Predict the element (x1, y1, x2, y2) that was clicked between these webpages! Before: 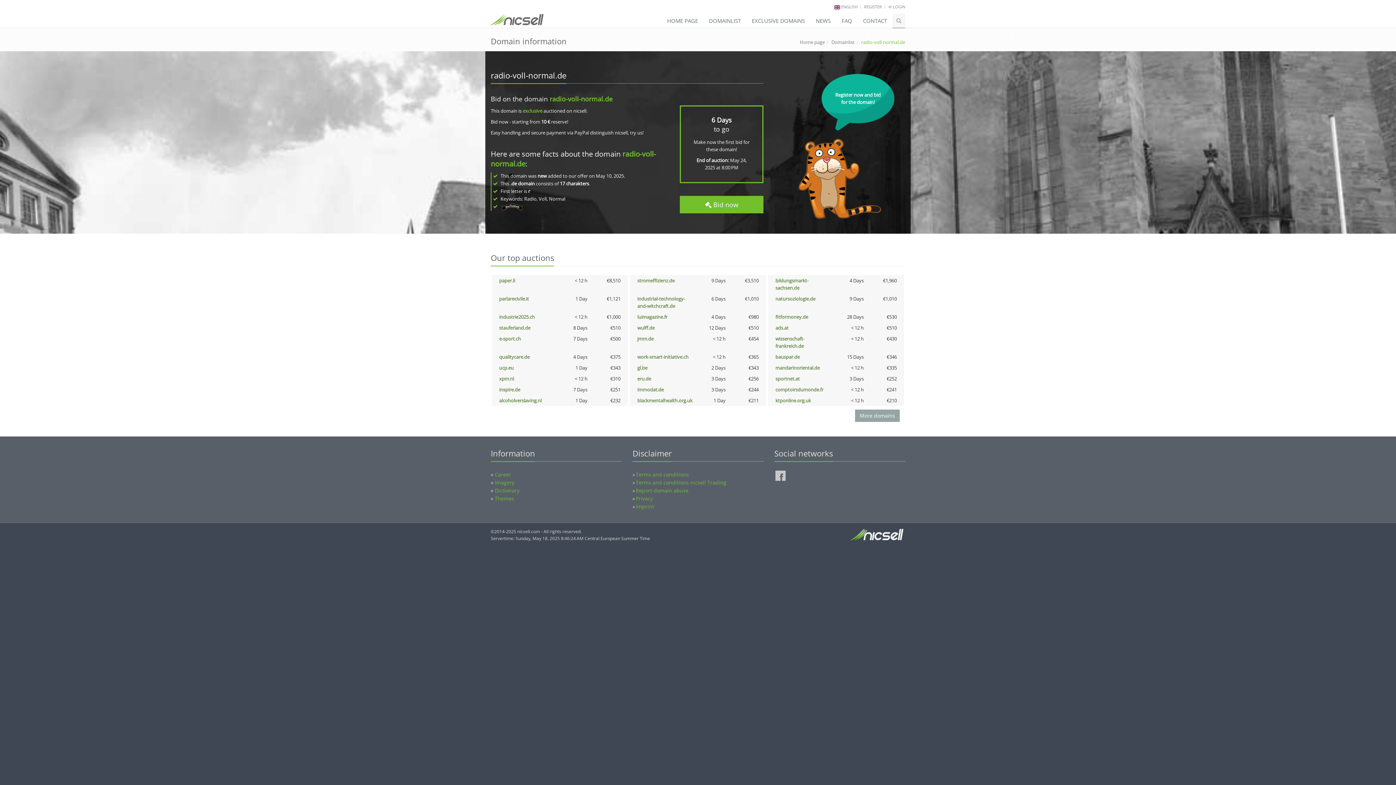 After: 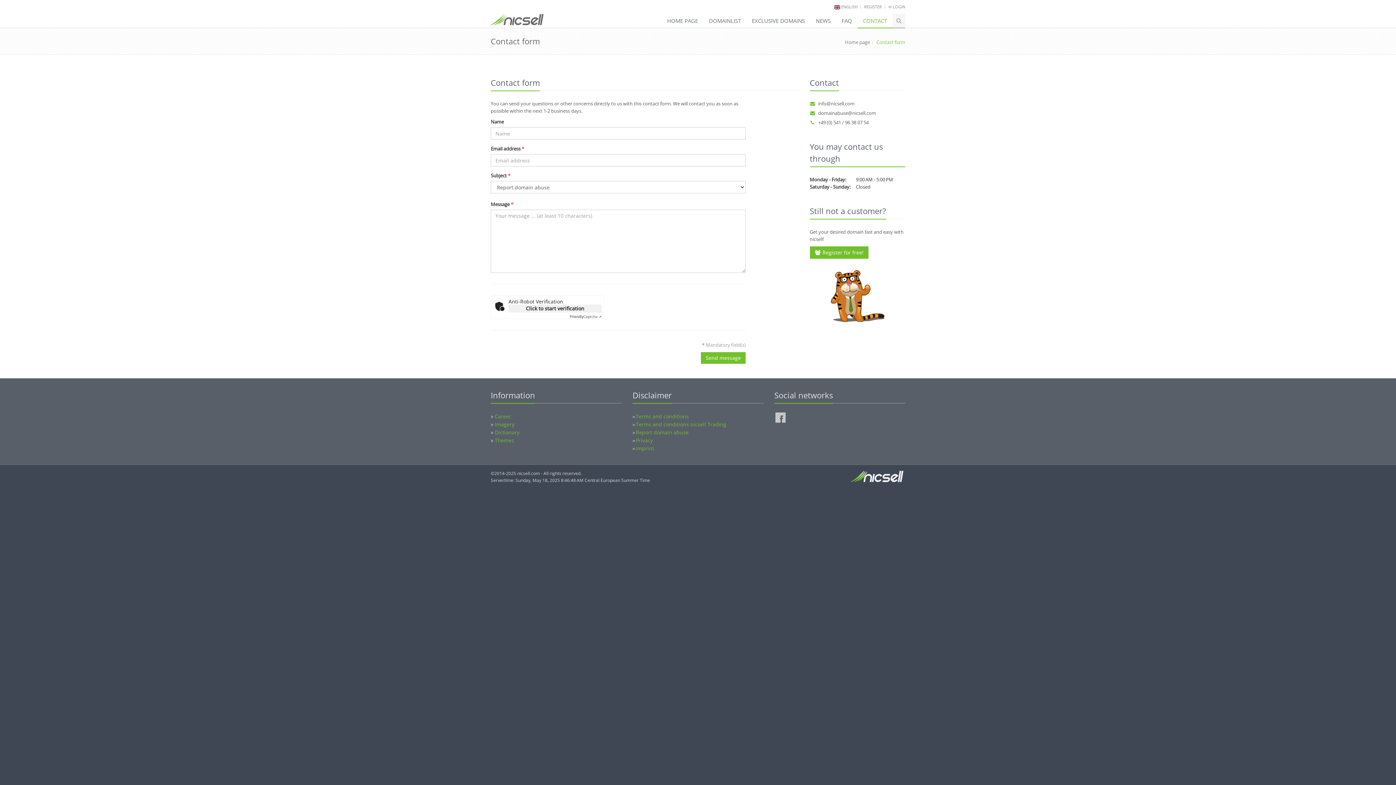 Action: label: Report domain abuse bbox: (636, 487, 688, 494)